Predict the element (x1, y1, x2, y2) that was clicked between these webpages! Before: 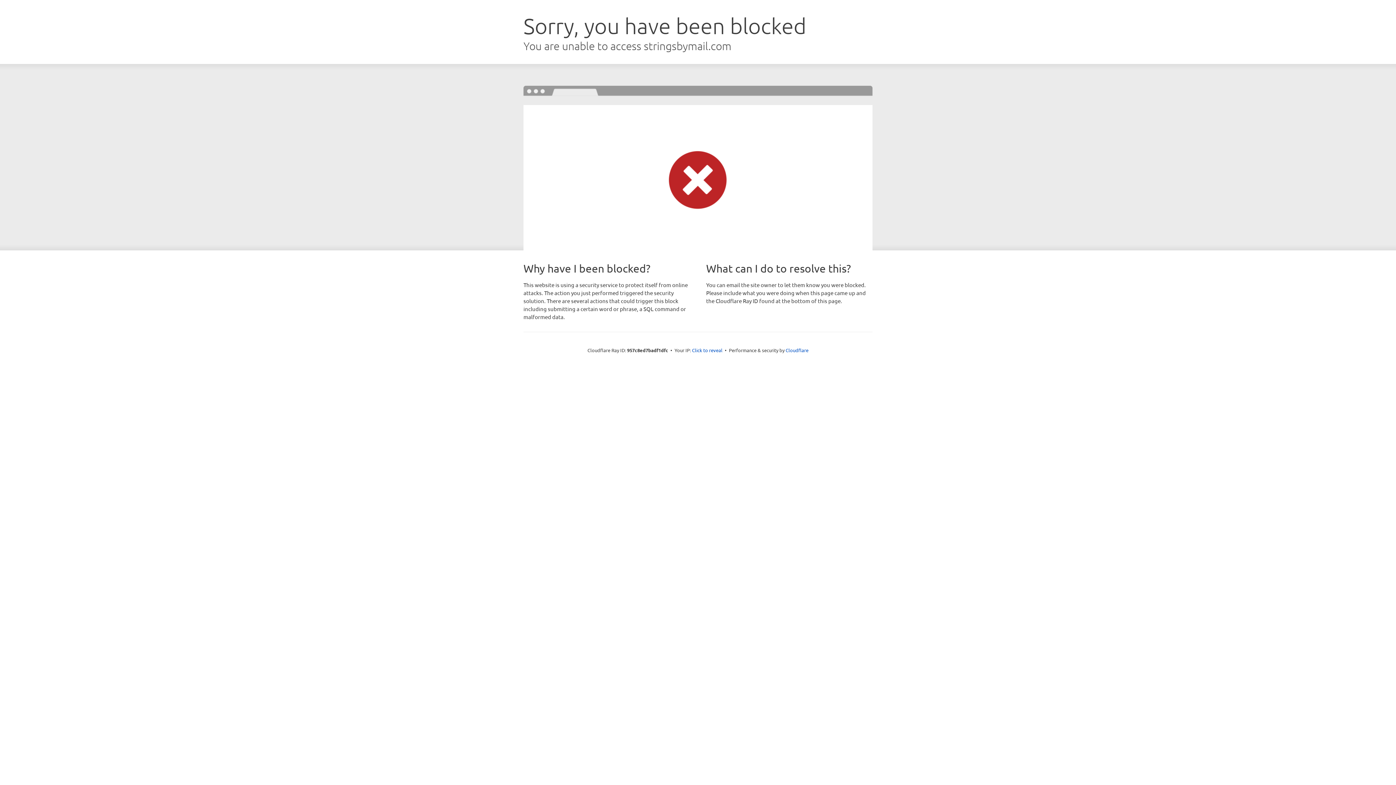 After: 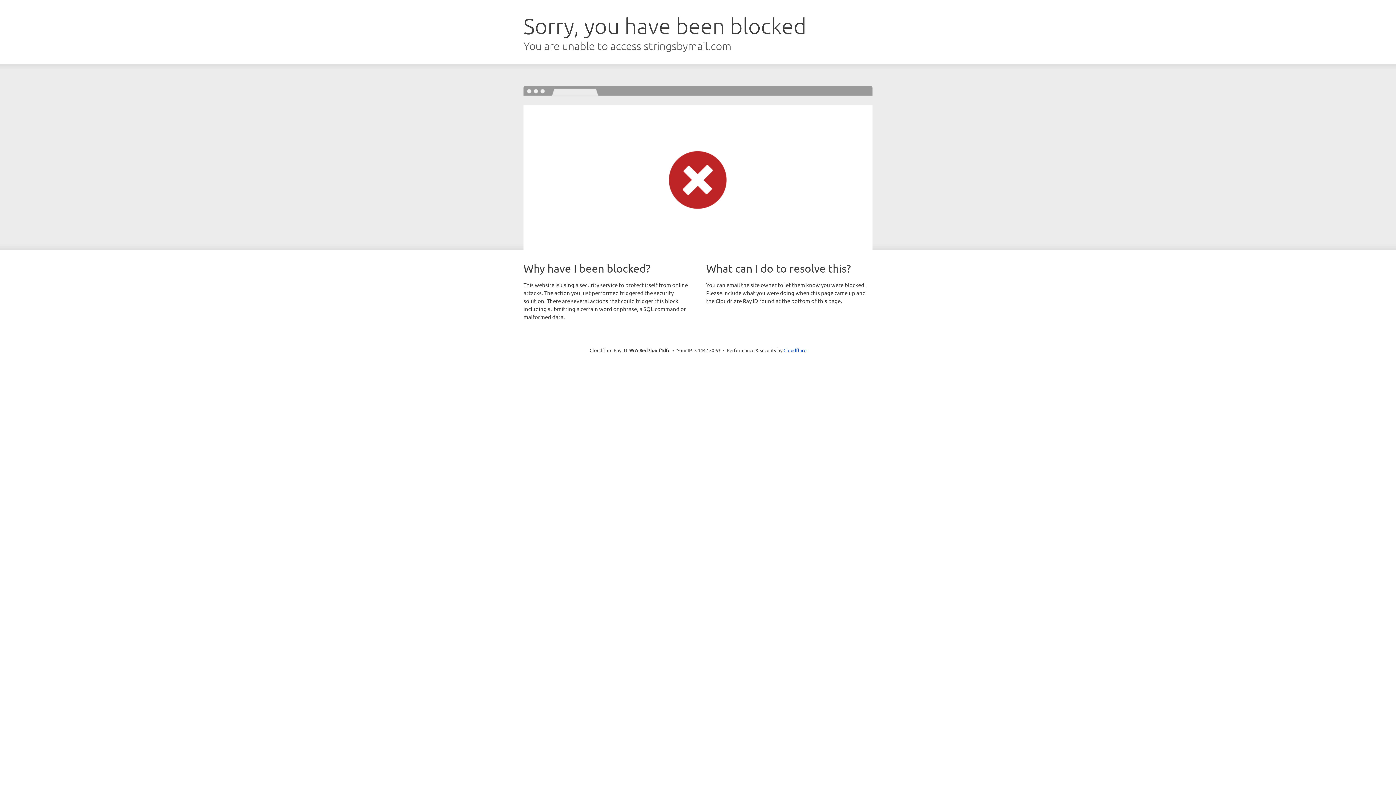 Action: bbox: (692, 346, 722, 353) label: Click to reveal